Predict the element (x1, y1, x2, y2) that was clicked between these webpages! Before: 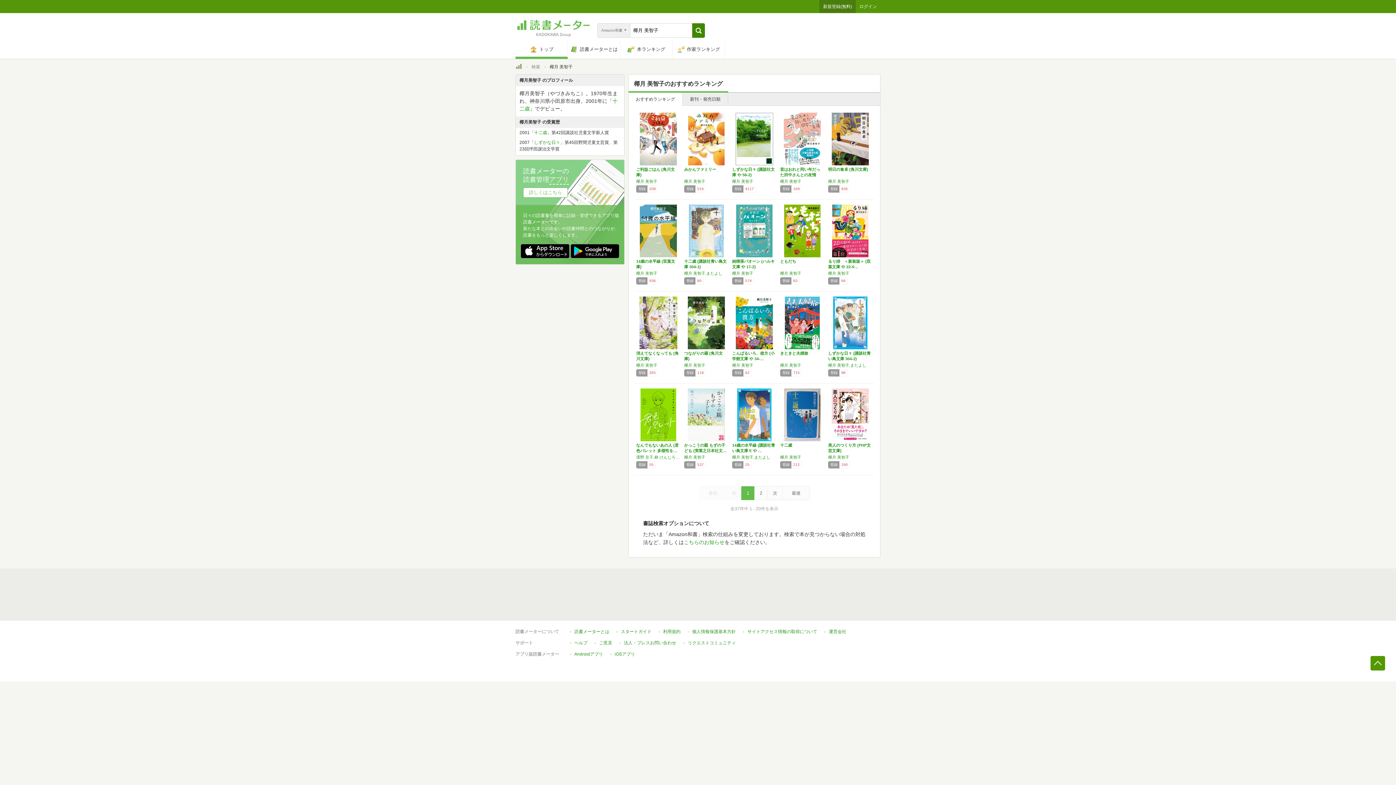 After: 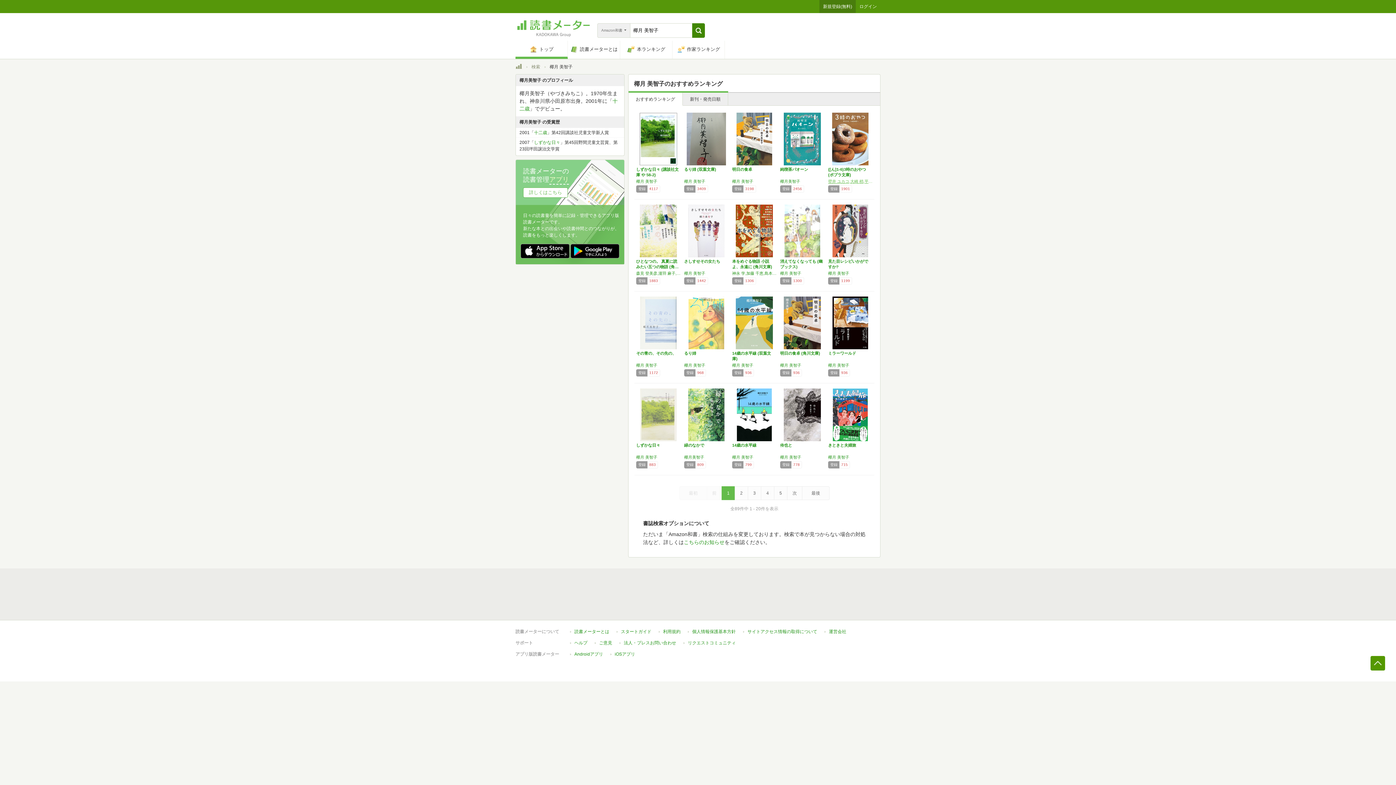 Action: bbox: (828, 178, 872, 184) label: 椰月 美智子